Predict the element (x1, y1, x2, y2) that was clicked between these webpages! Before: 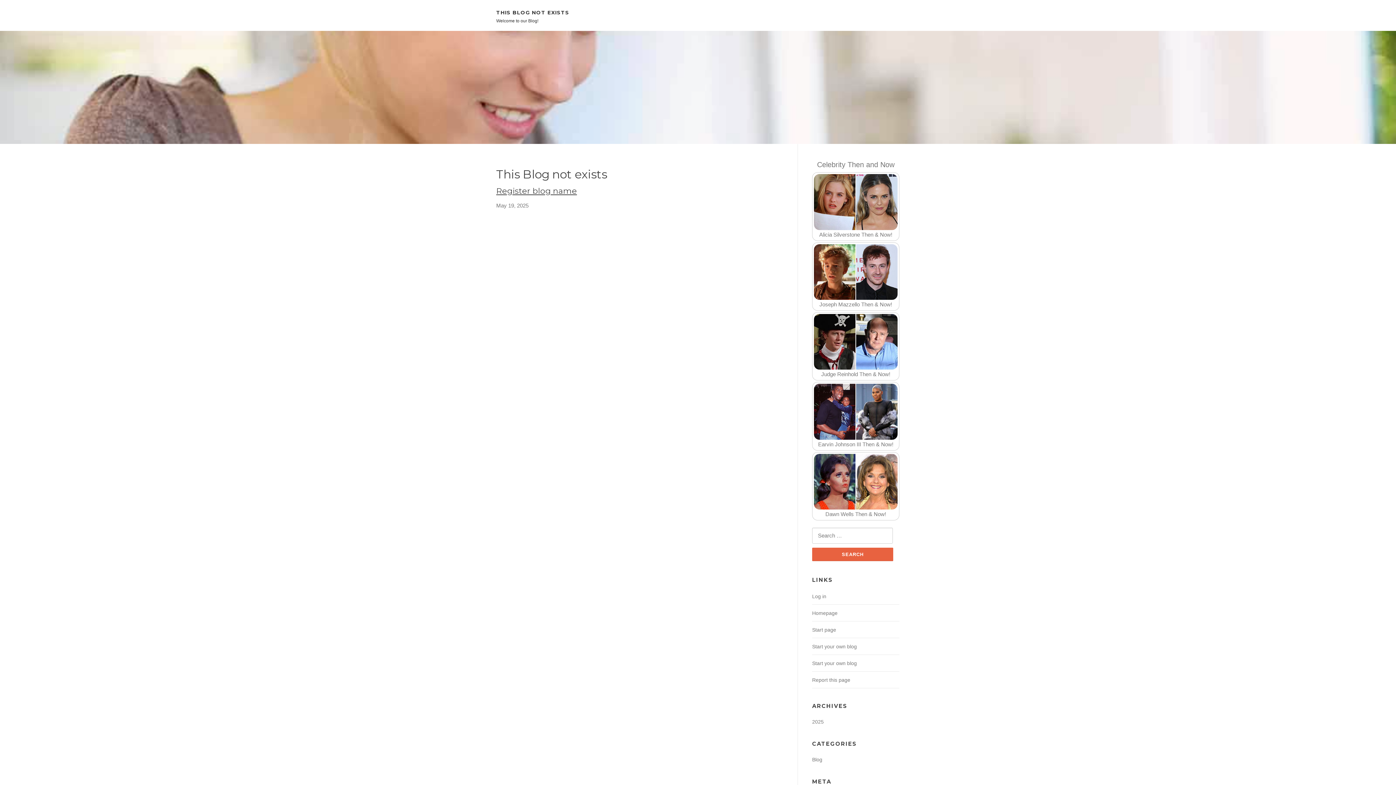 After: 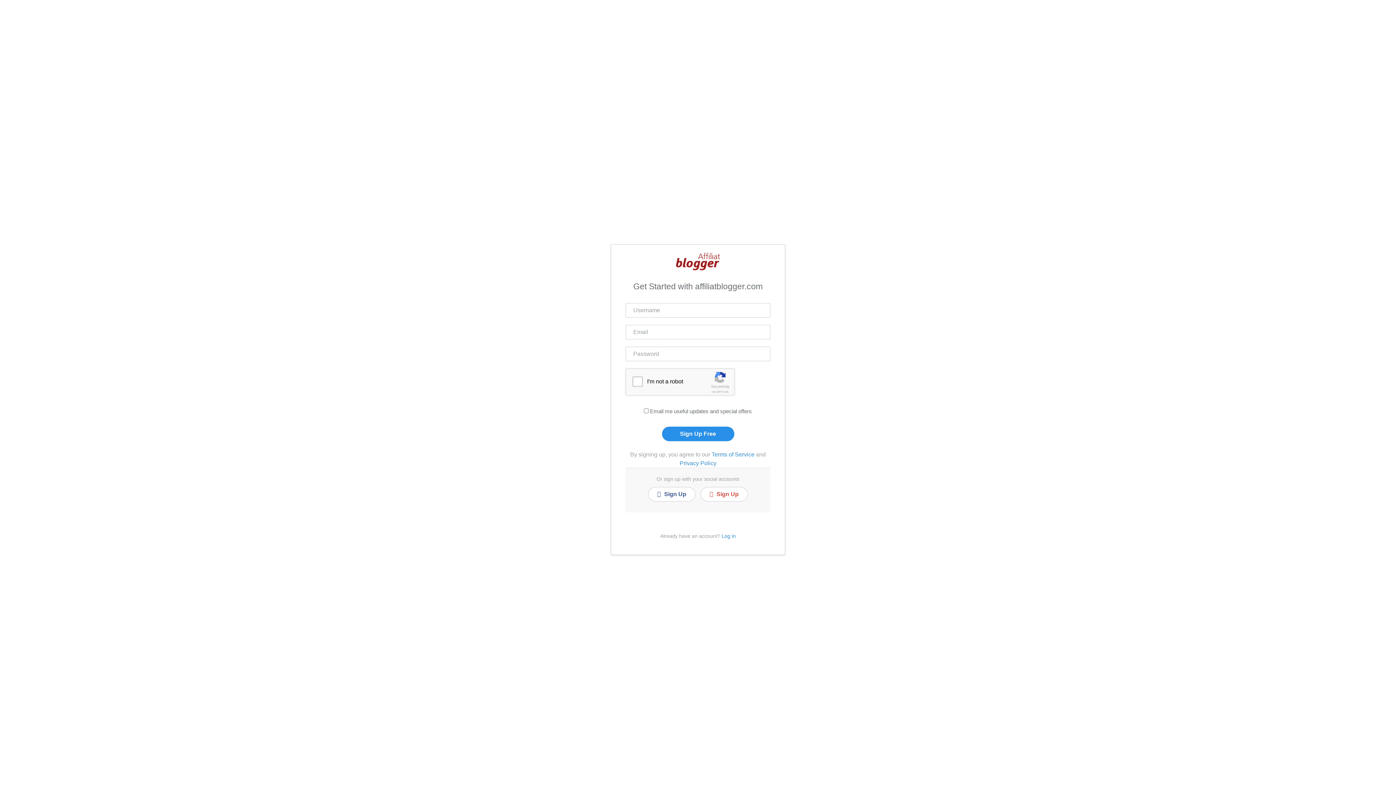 Action: label: Start your own blog bbox: (812, 644, 857, 649)